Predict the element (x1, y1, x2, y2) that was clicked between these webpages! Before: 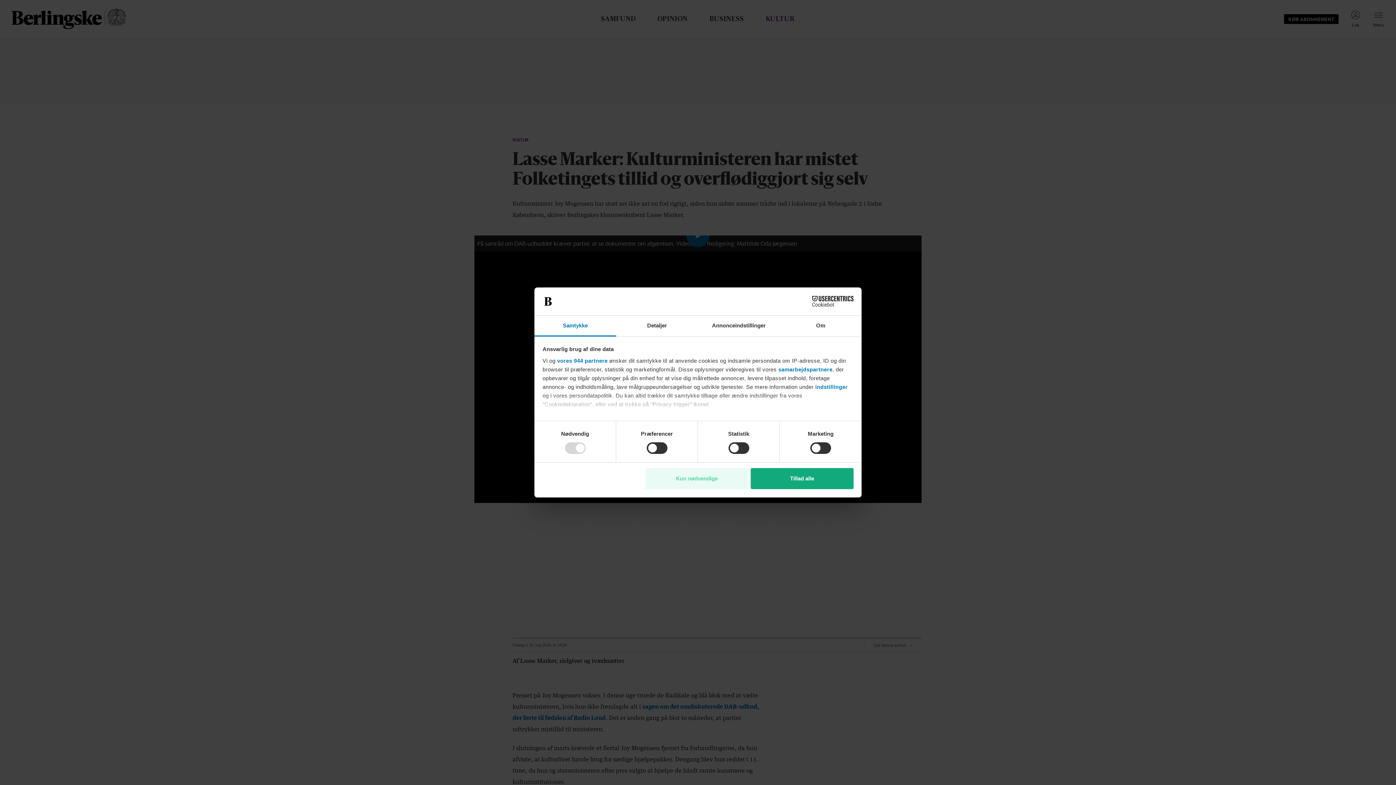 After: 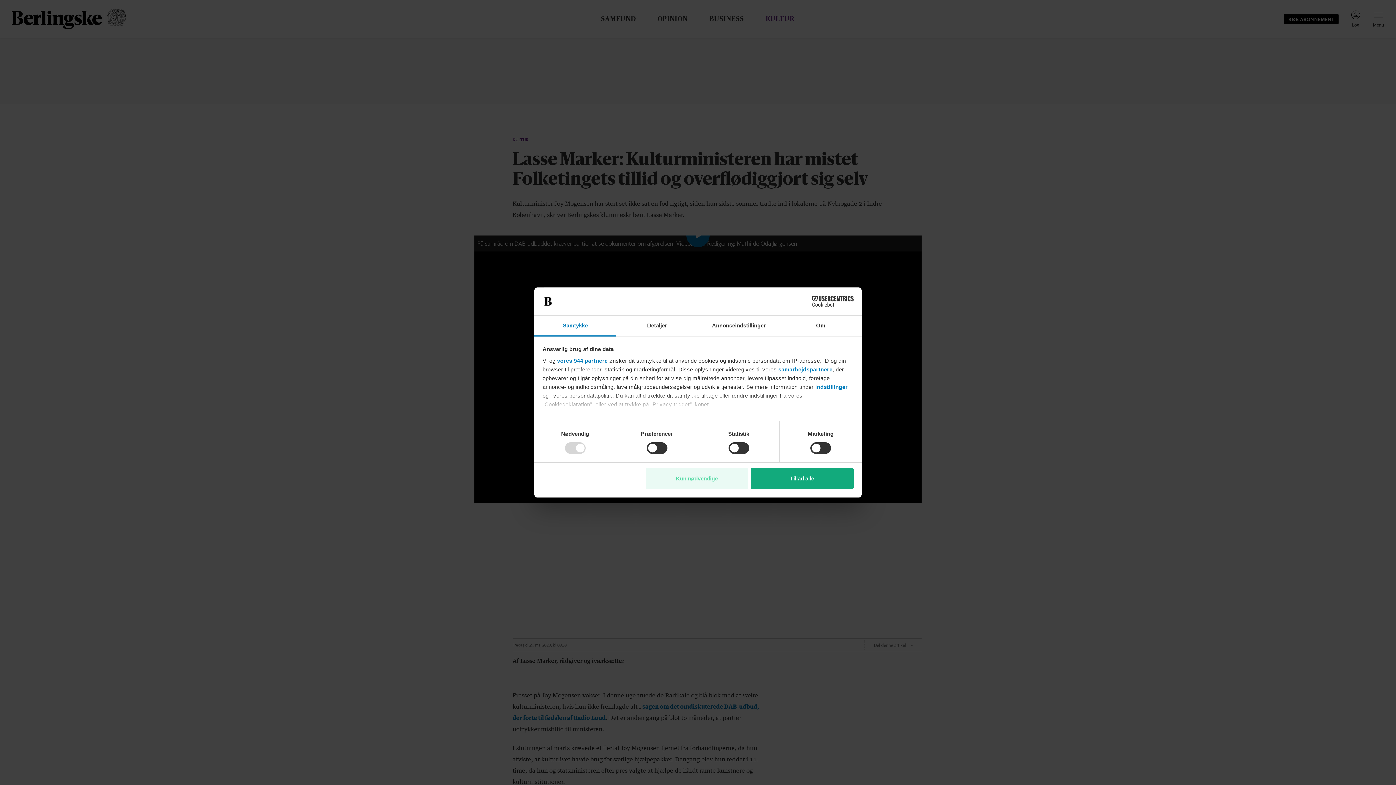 Action: label: Cookiebot - opens in a new window bbox: (790, 296, 853, 307)